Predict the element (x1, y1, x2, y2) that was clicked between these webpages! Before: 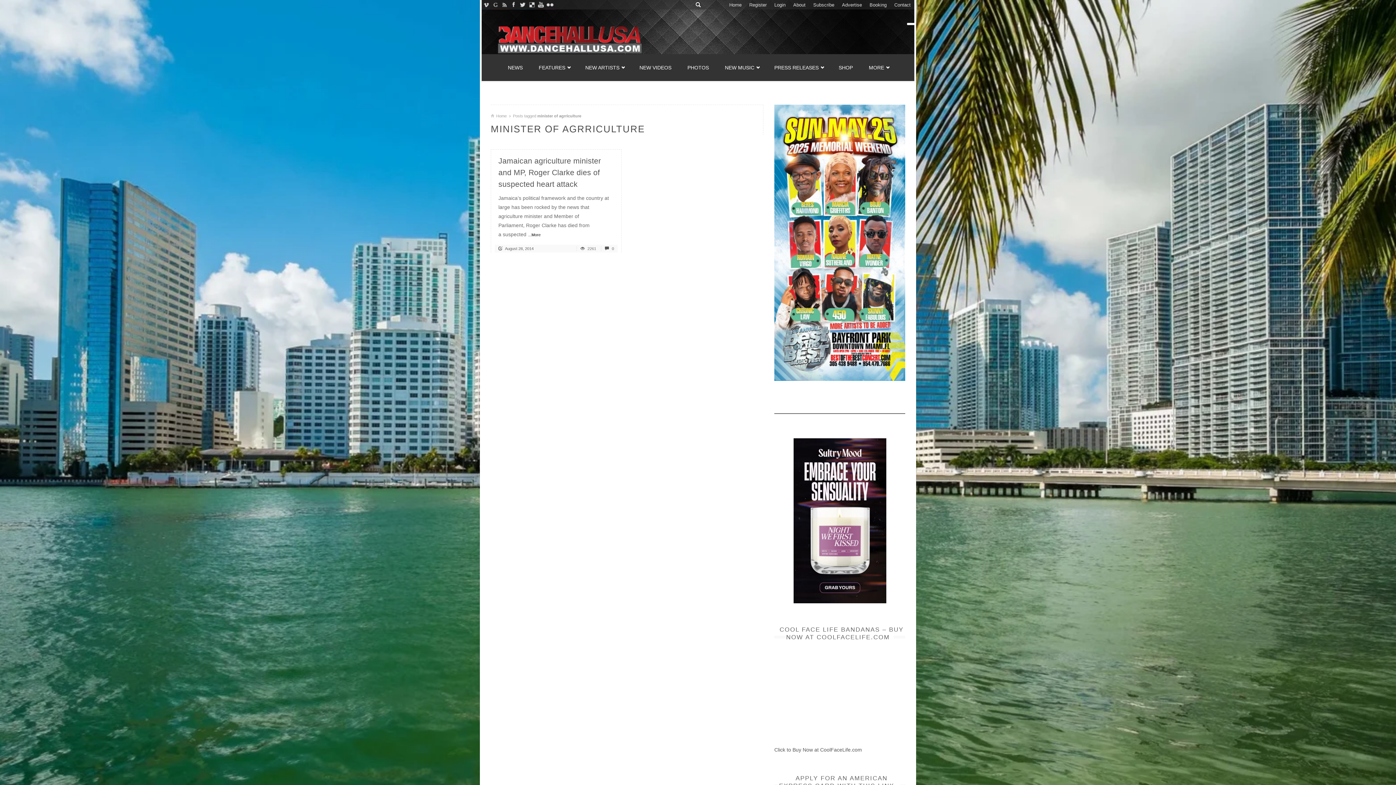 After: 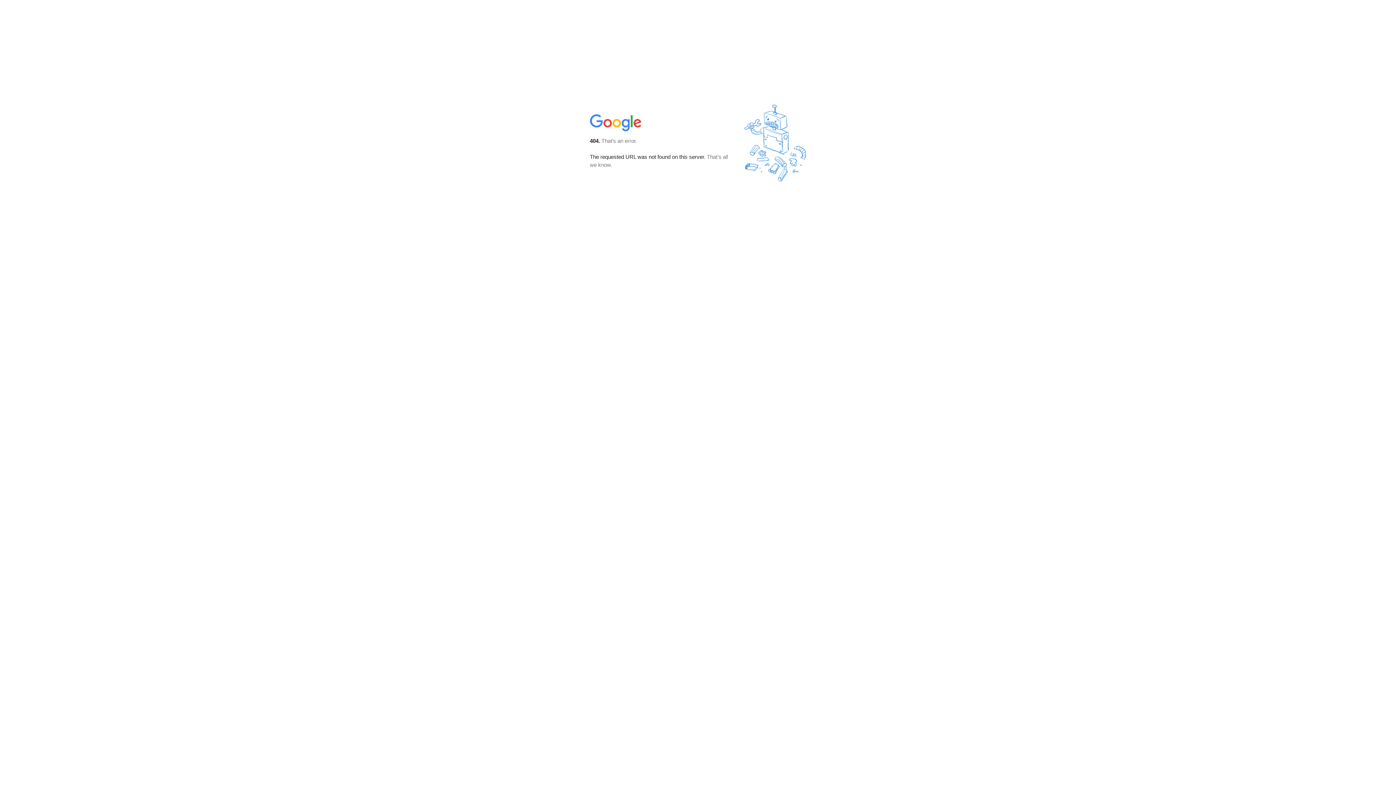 Action: bbox: (500, 0, 509, 9)